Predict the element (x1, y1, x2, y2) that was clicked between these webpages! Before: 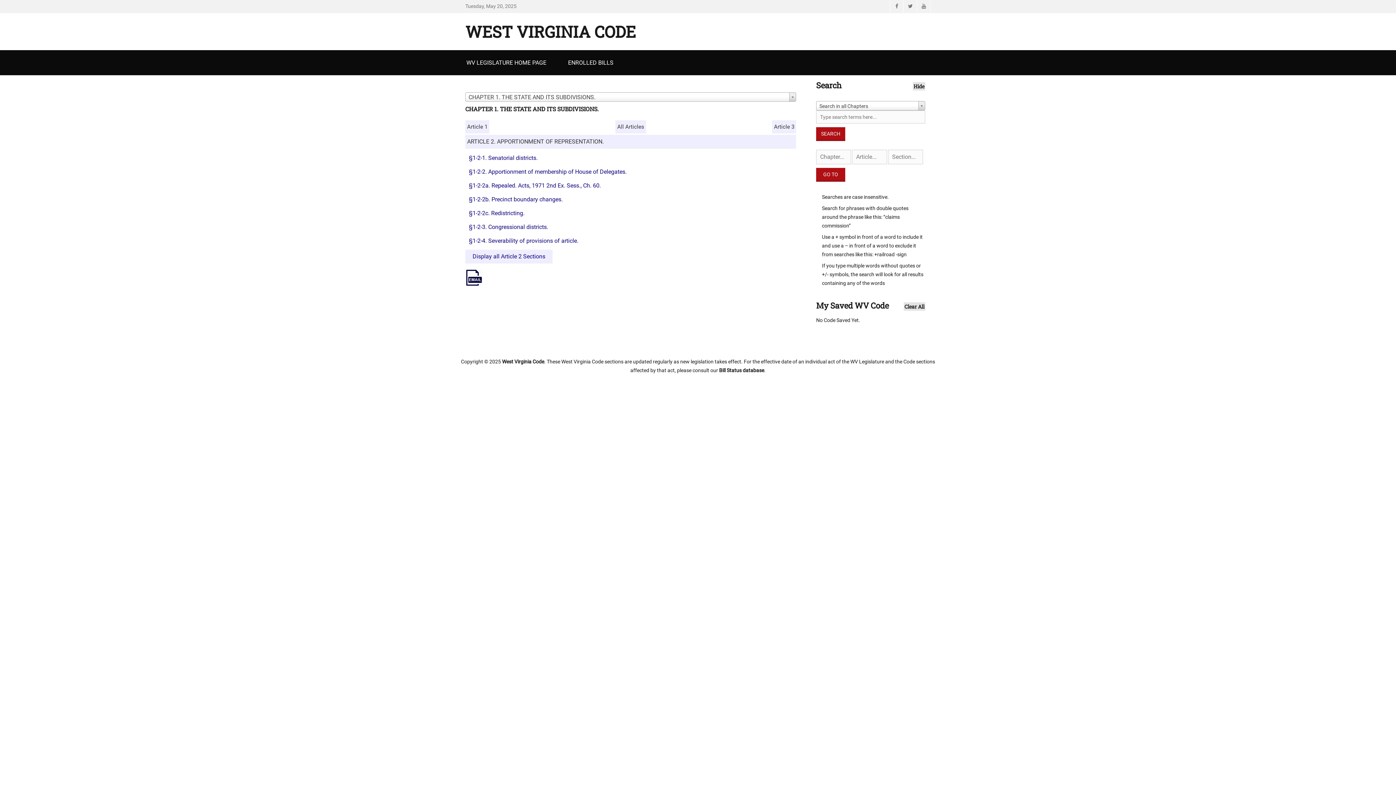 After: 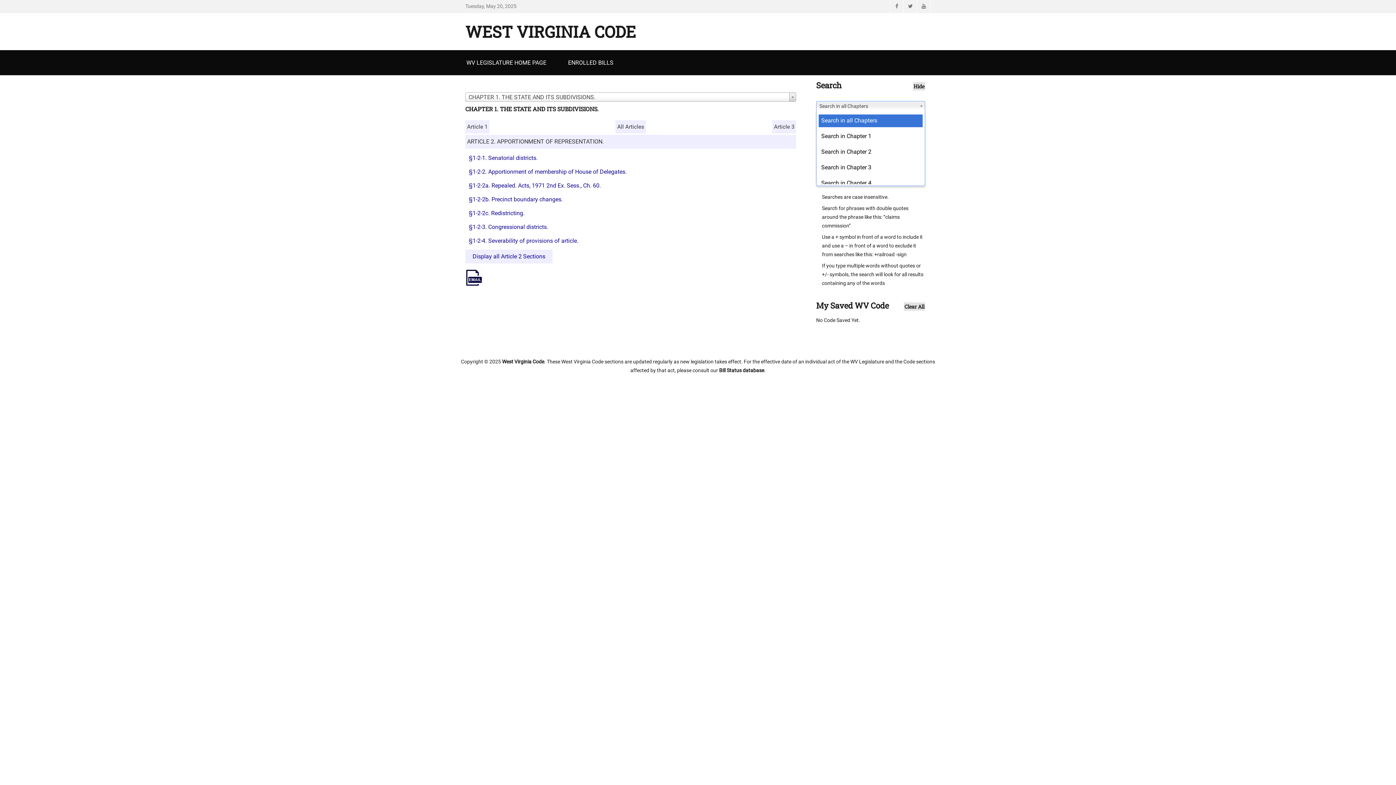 Action: label: Search in all Chapters bbox: (816, 101, 925, 110)